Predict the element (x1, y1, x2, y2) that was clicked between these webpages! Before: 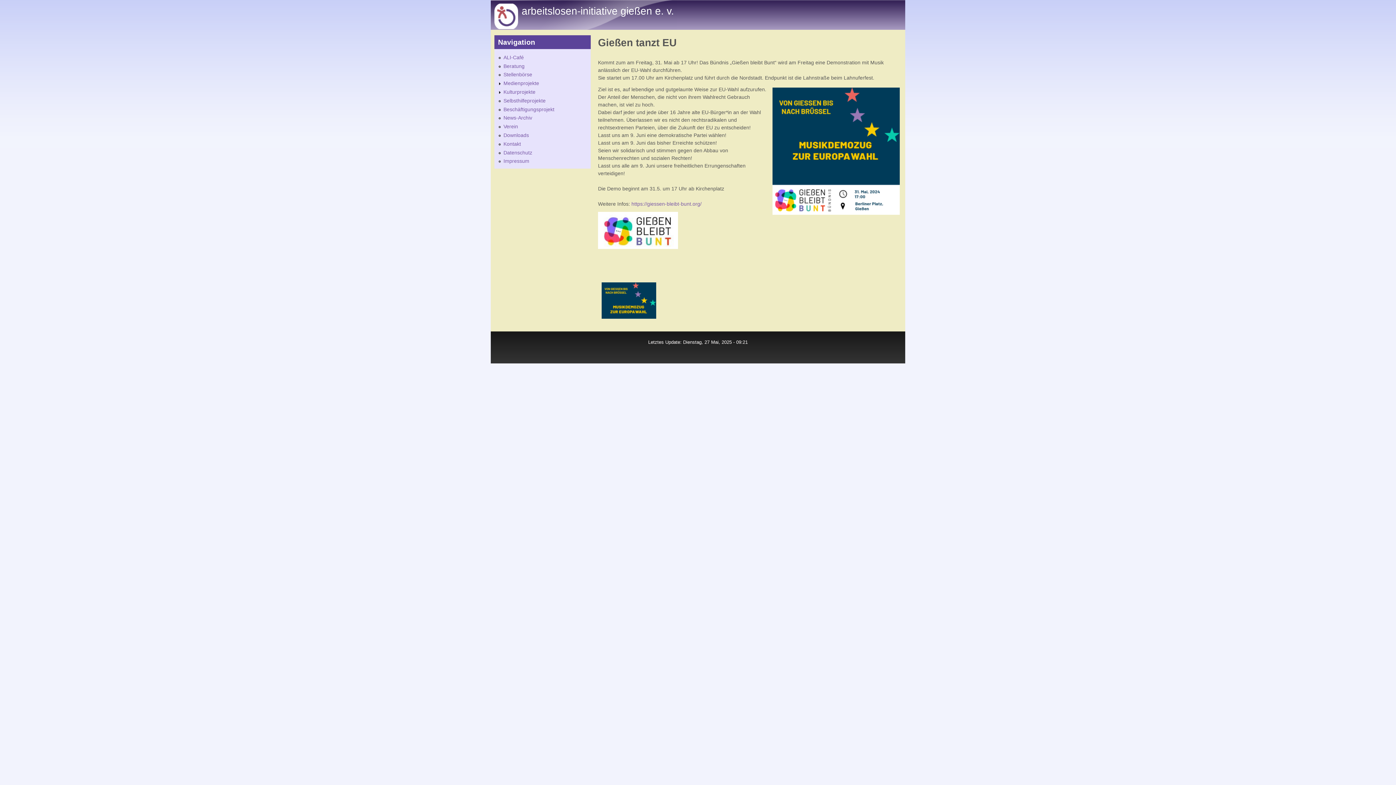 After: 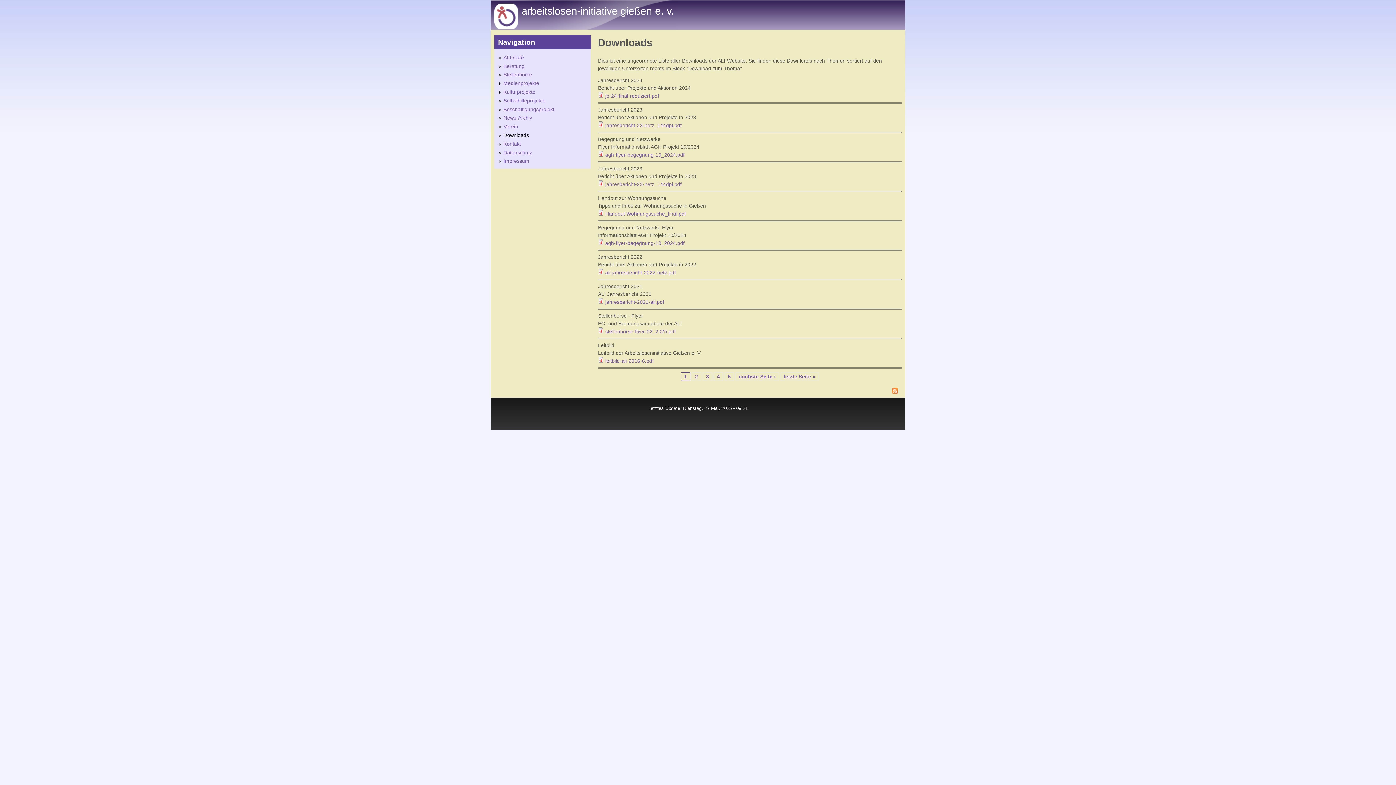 Action: bbox: (503, 132, 529, 138) label: Downloads